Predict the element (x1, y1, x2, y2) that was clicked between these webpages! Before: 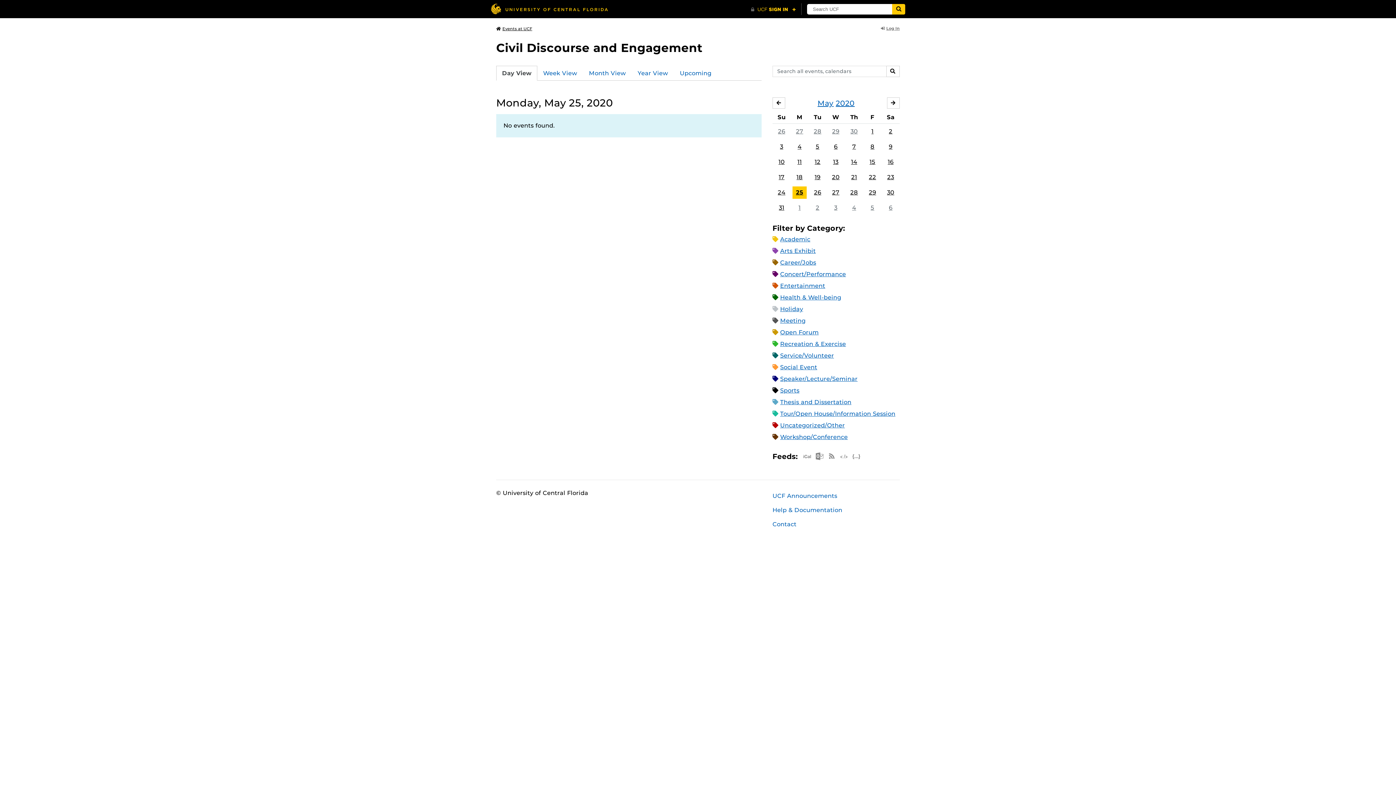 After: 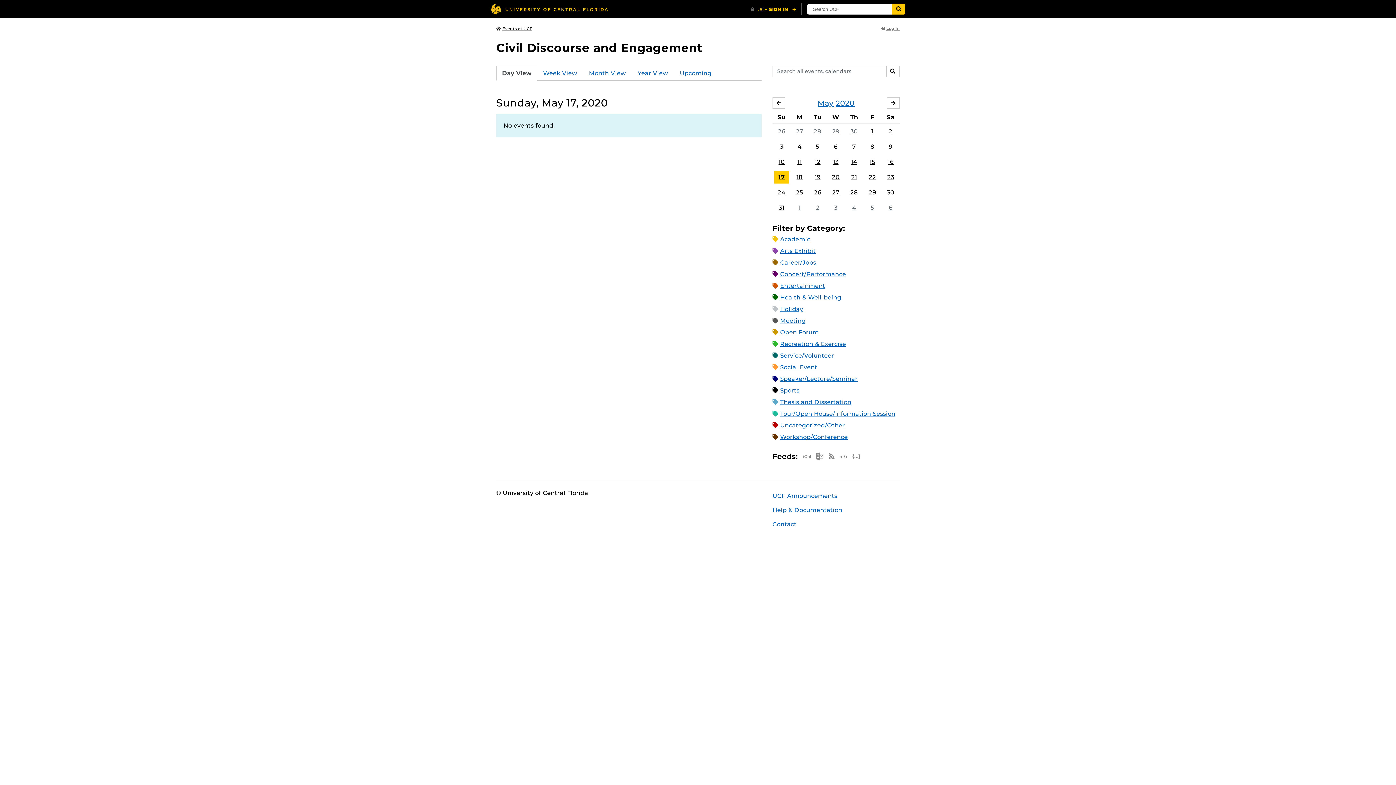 Action: label: 17 bbox: (774, 171, 789, 183)